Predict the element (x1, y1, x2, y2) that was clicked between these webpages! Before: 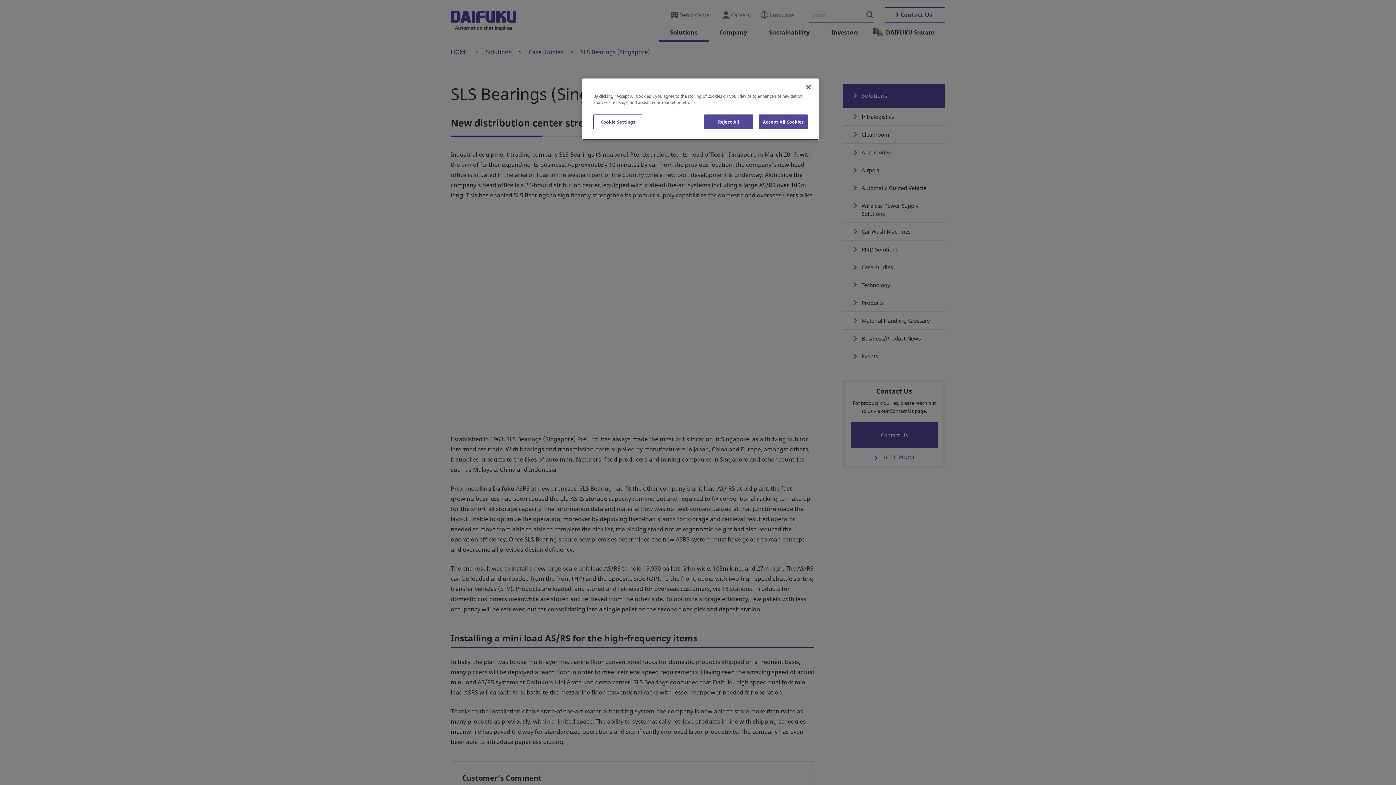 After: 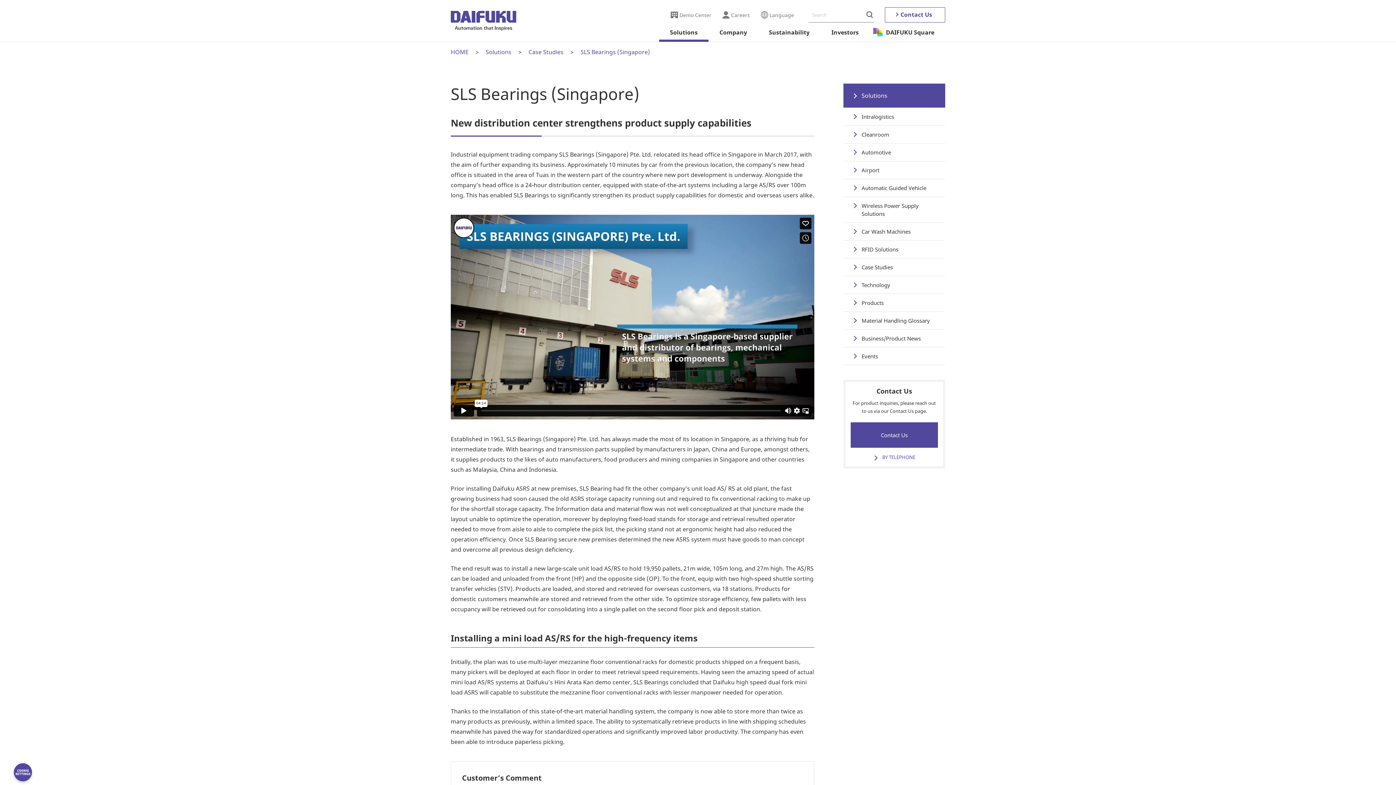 Action: bbox: (758, 114, 808, 129) label: Accept All Cookies